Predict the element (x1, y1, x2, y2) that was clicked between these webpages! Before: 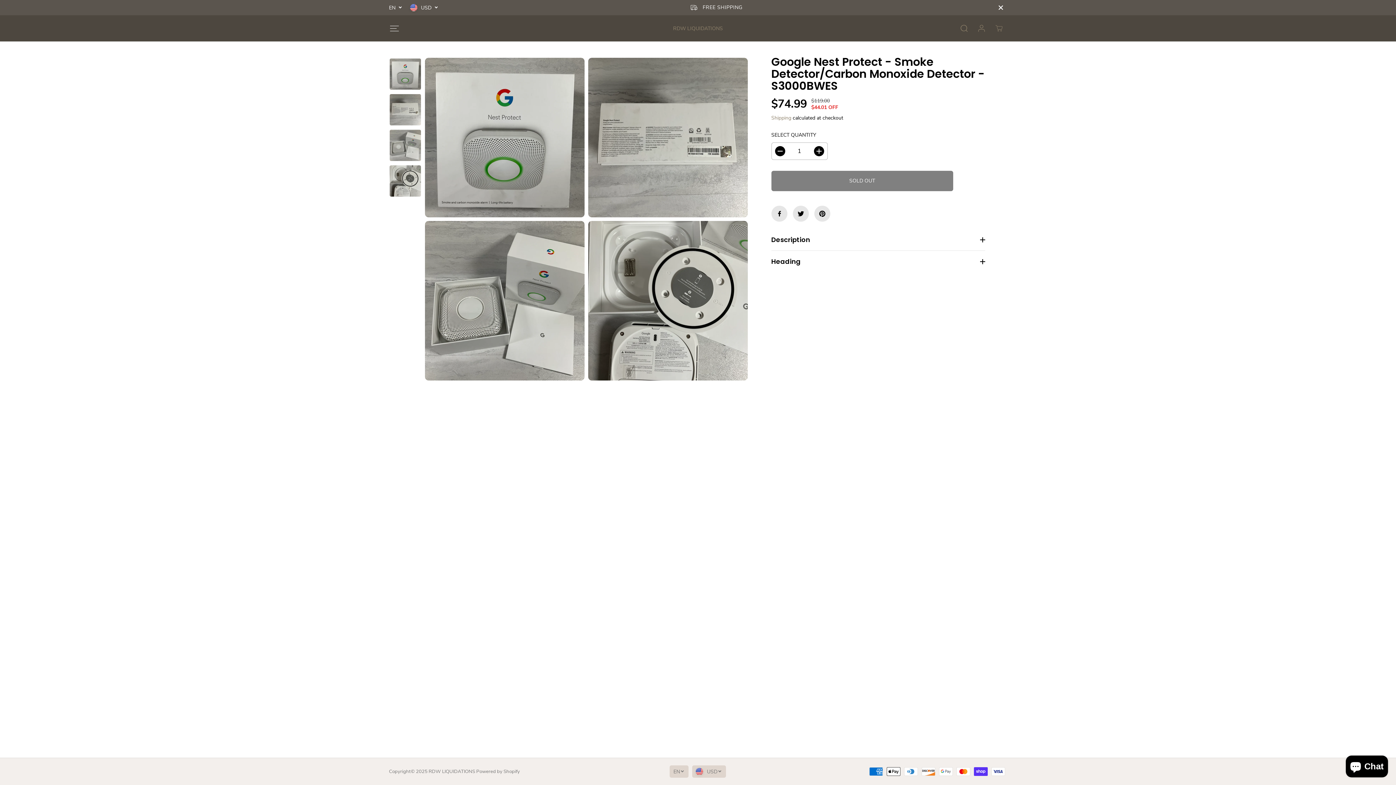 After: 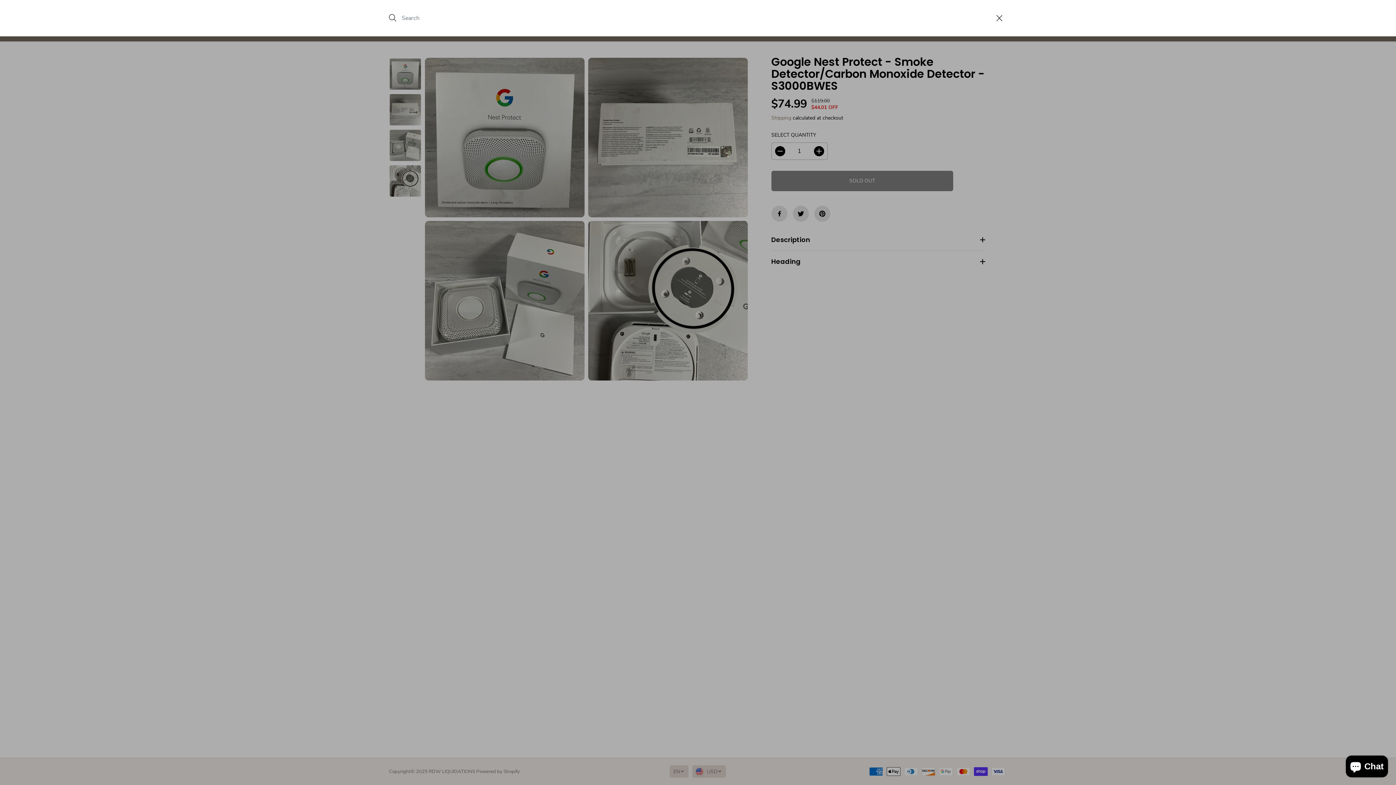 Action: bbox: (956, 20, 972, 36)